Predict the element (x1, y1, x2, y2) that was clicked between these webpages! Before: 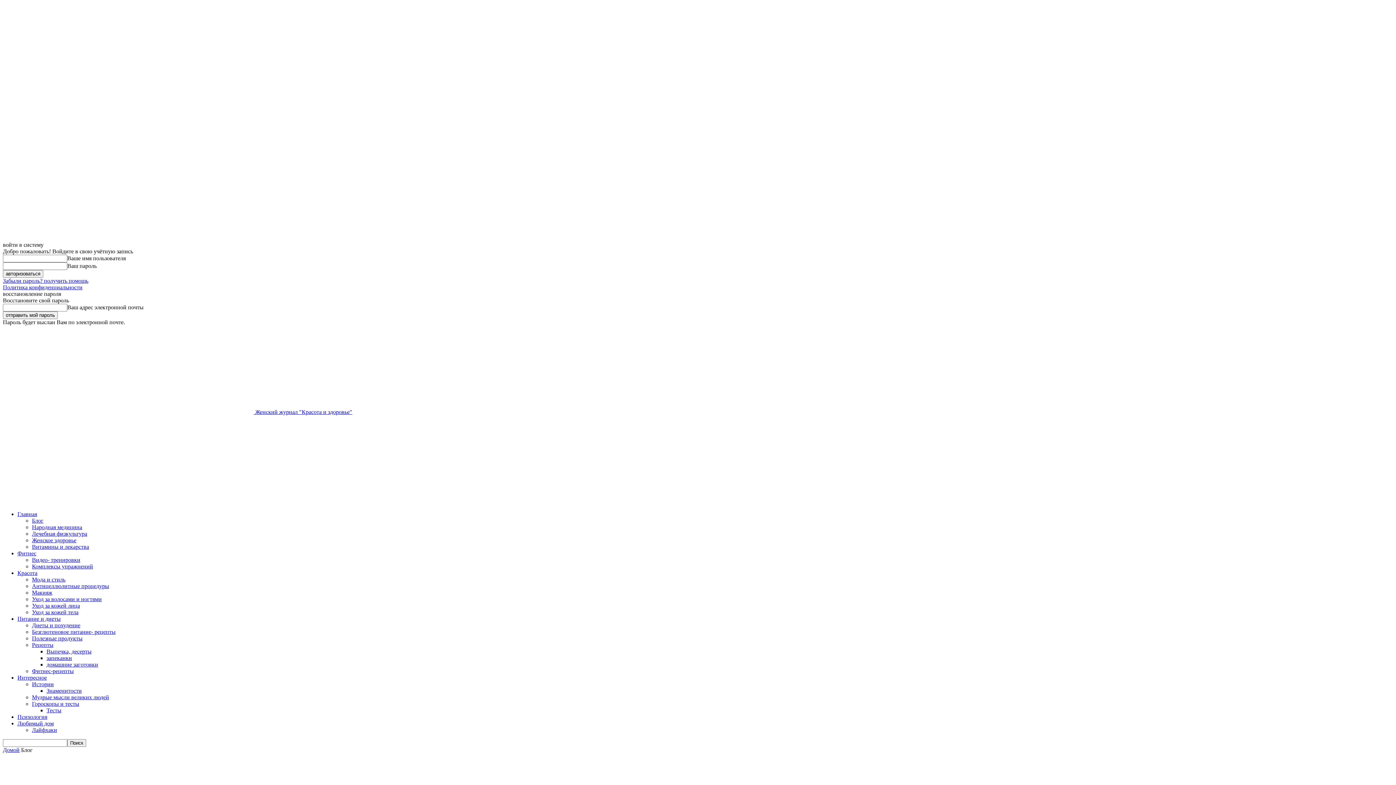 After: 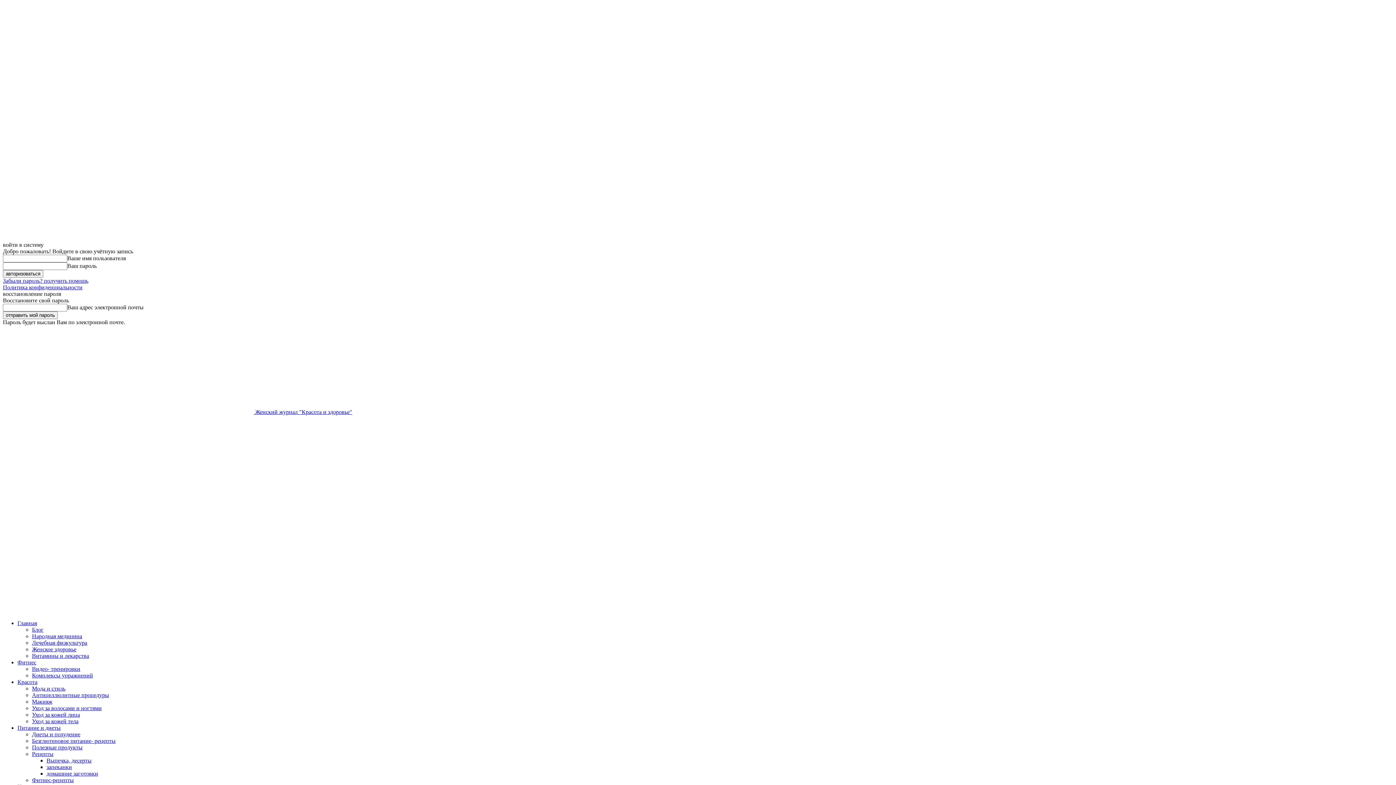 Action: bbox: (32, 622, 80, 628) label: Диеты и похудение